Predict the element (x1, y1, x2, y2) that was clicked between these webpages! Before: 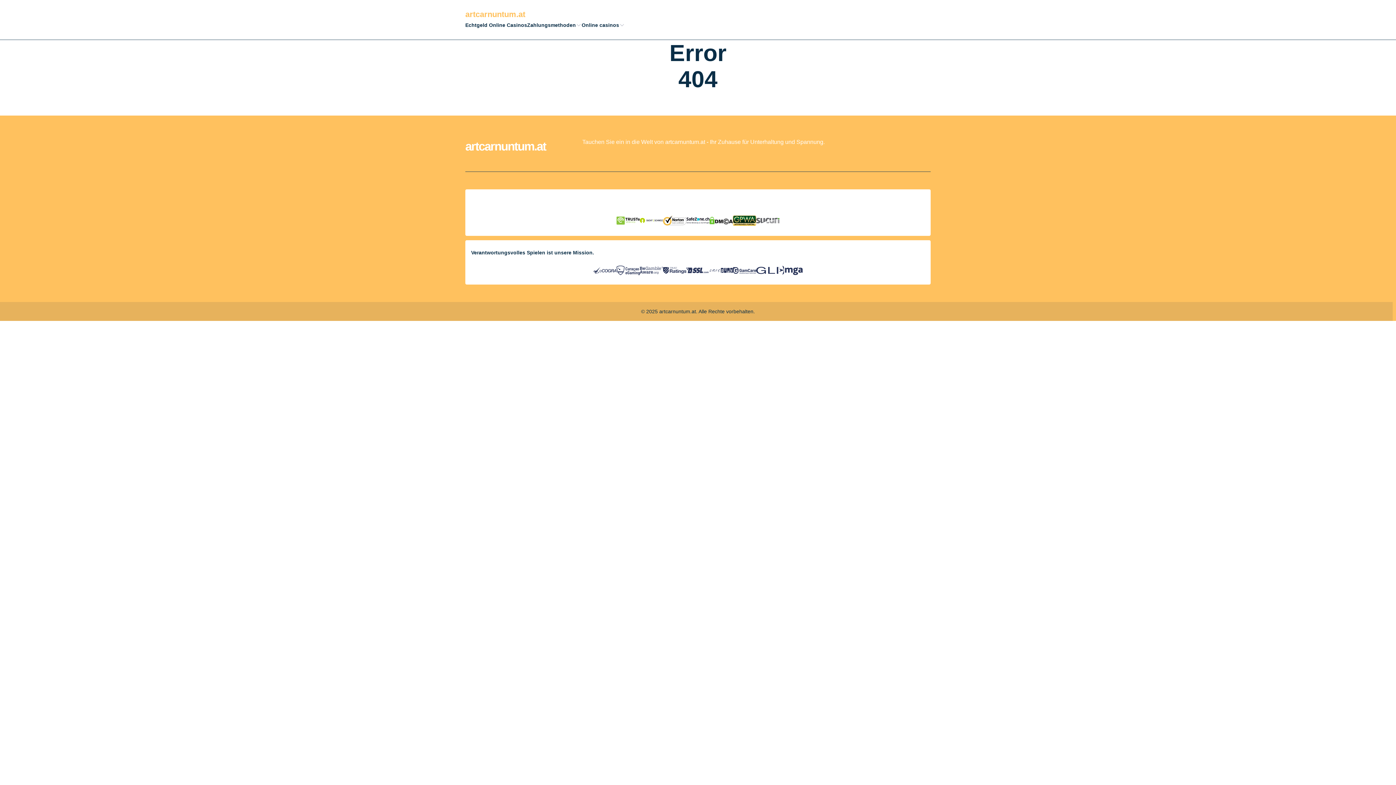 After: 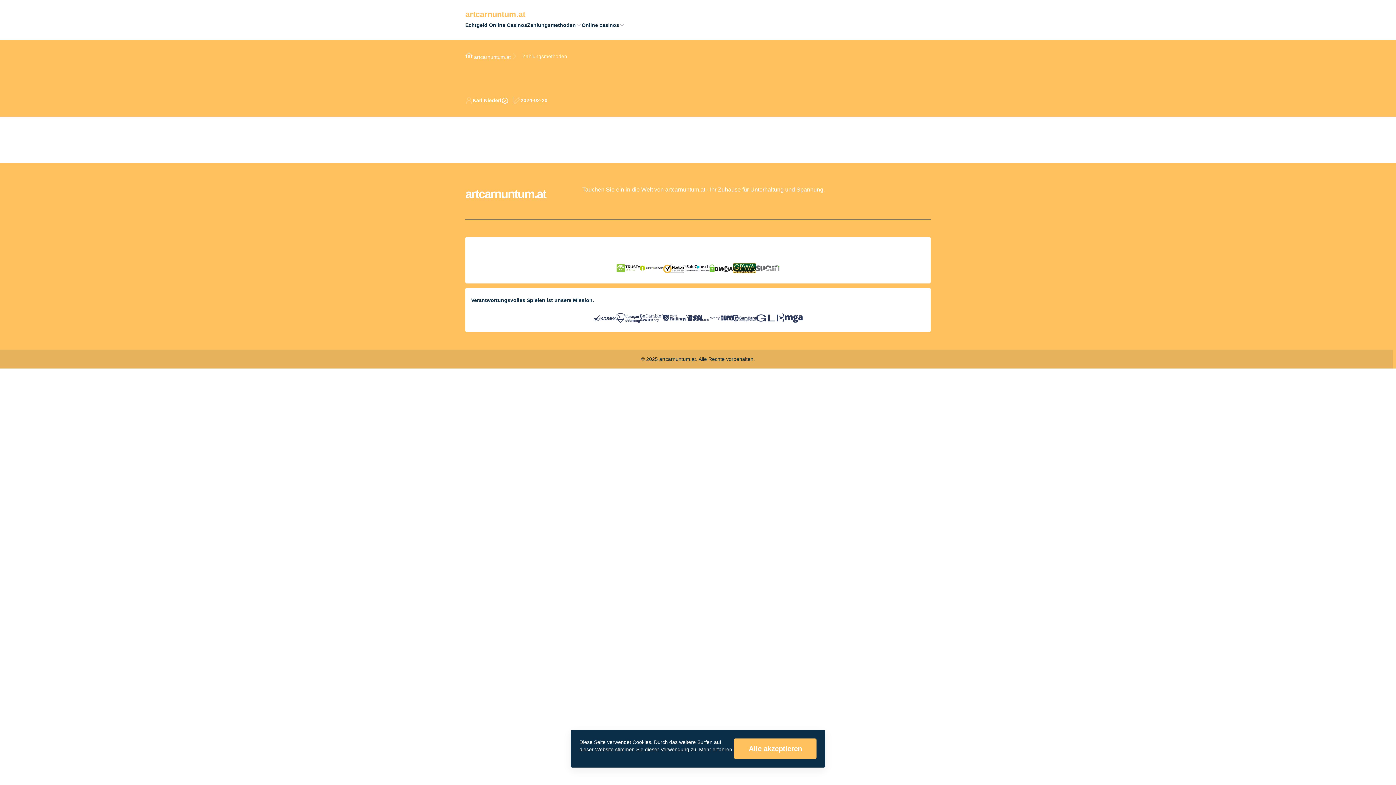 Action: bbox: (527, 21, 576, 29) label: Zahlungsmethoden